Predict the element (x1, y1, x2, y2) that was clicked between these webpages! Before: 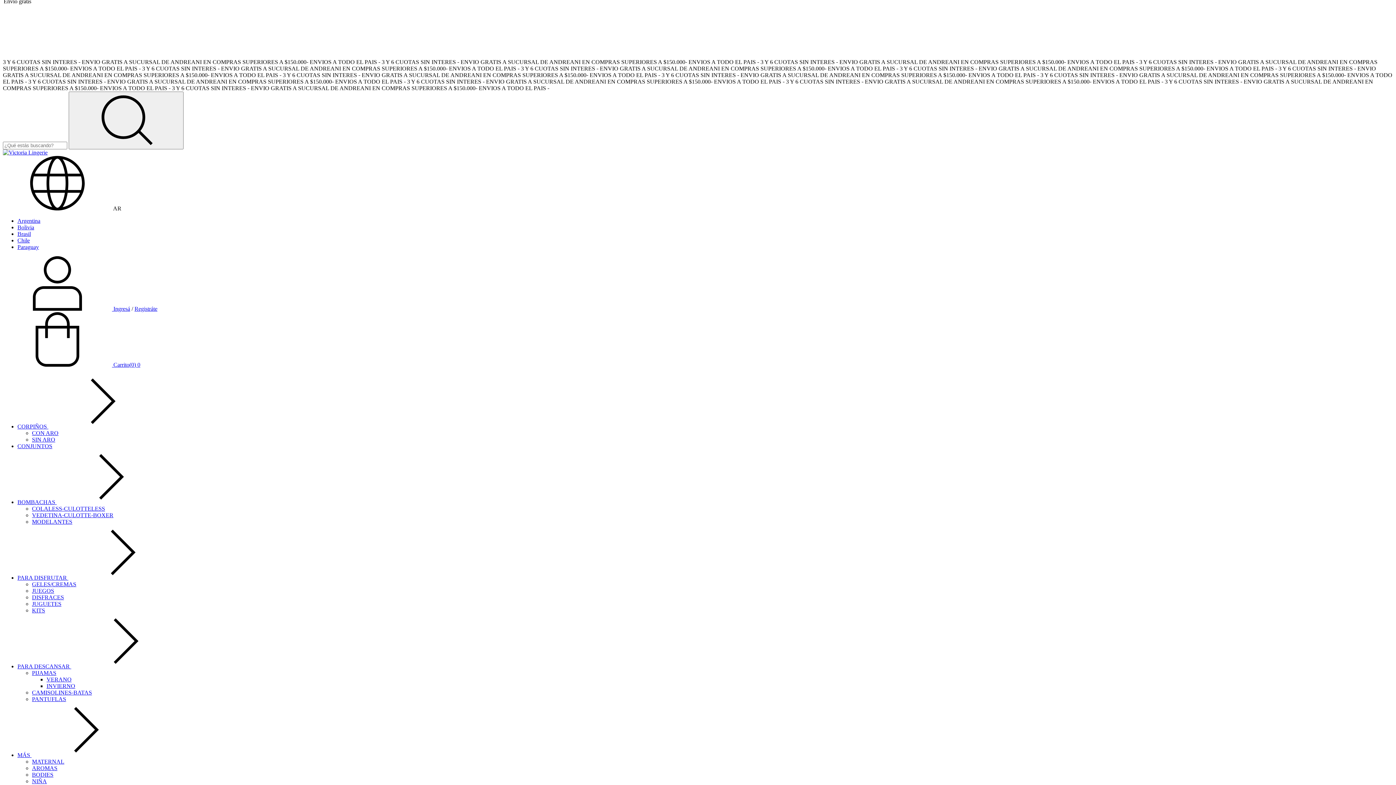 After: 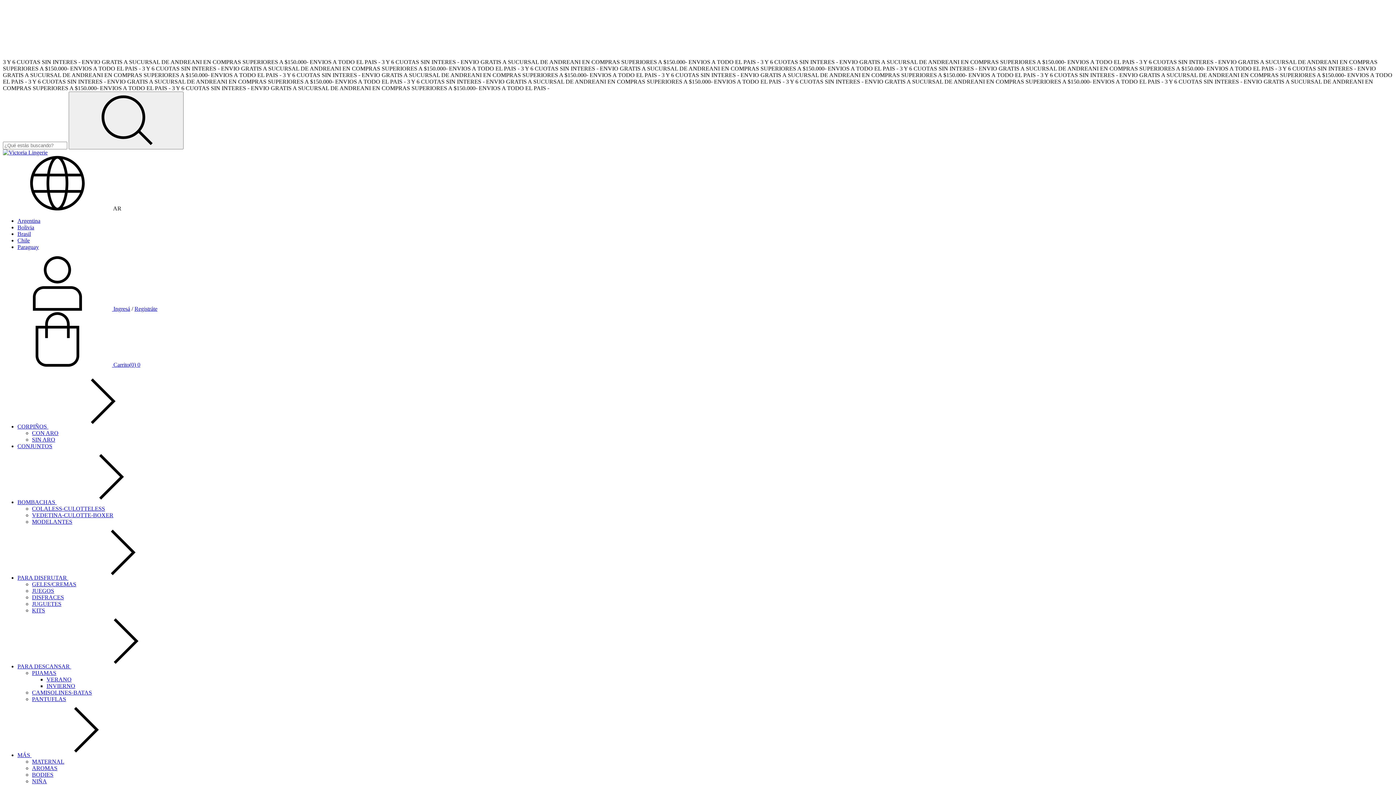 Action: label: MÁS  bbox: (17, 752, 140, 758)